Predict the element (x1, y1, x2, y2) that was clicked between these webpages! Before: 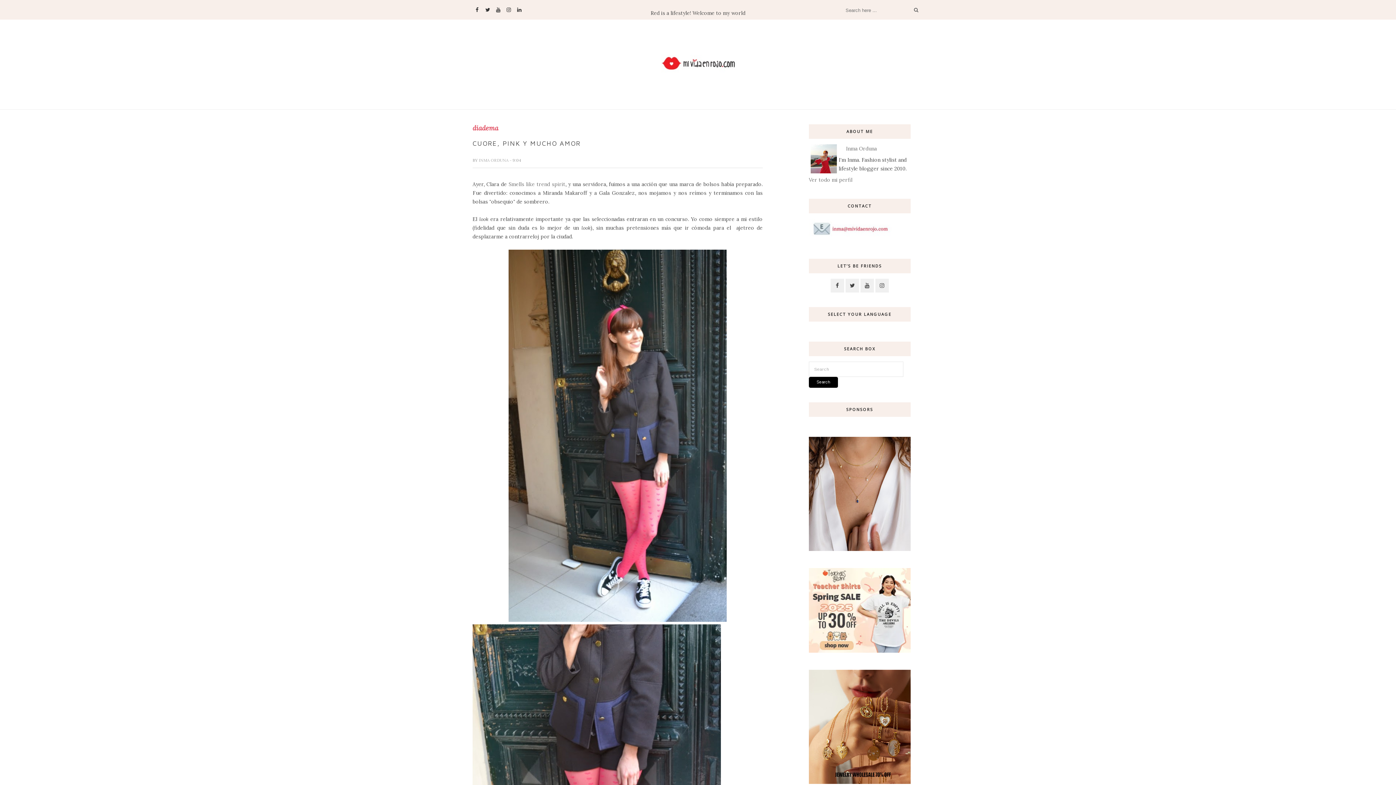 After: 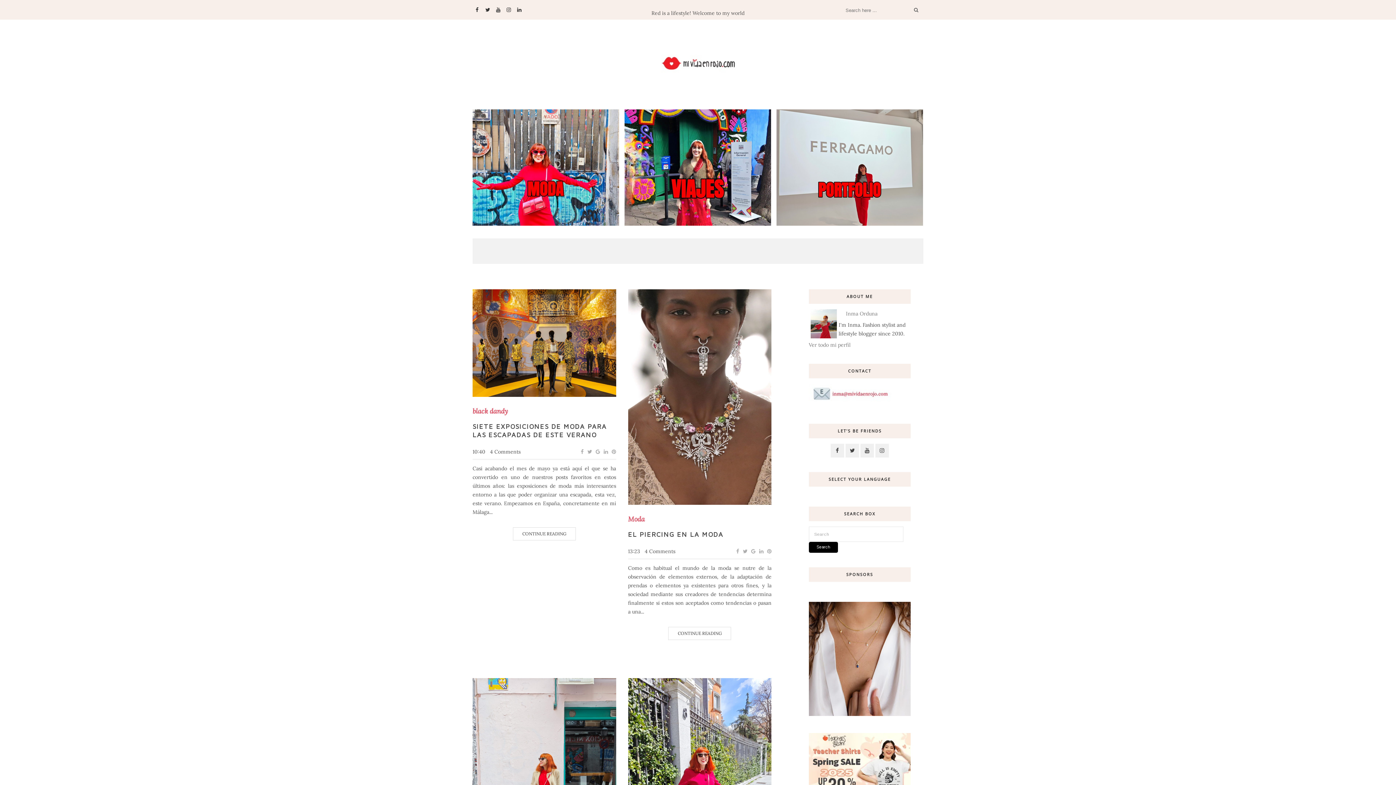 Action: bbox: (472, 43, 923, 85)